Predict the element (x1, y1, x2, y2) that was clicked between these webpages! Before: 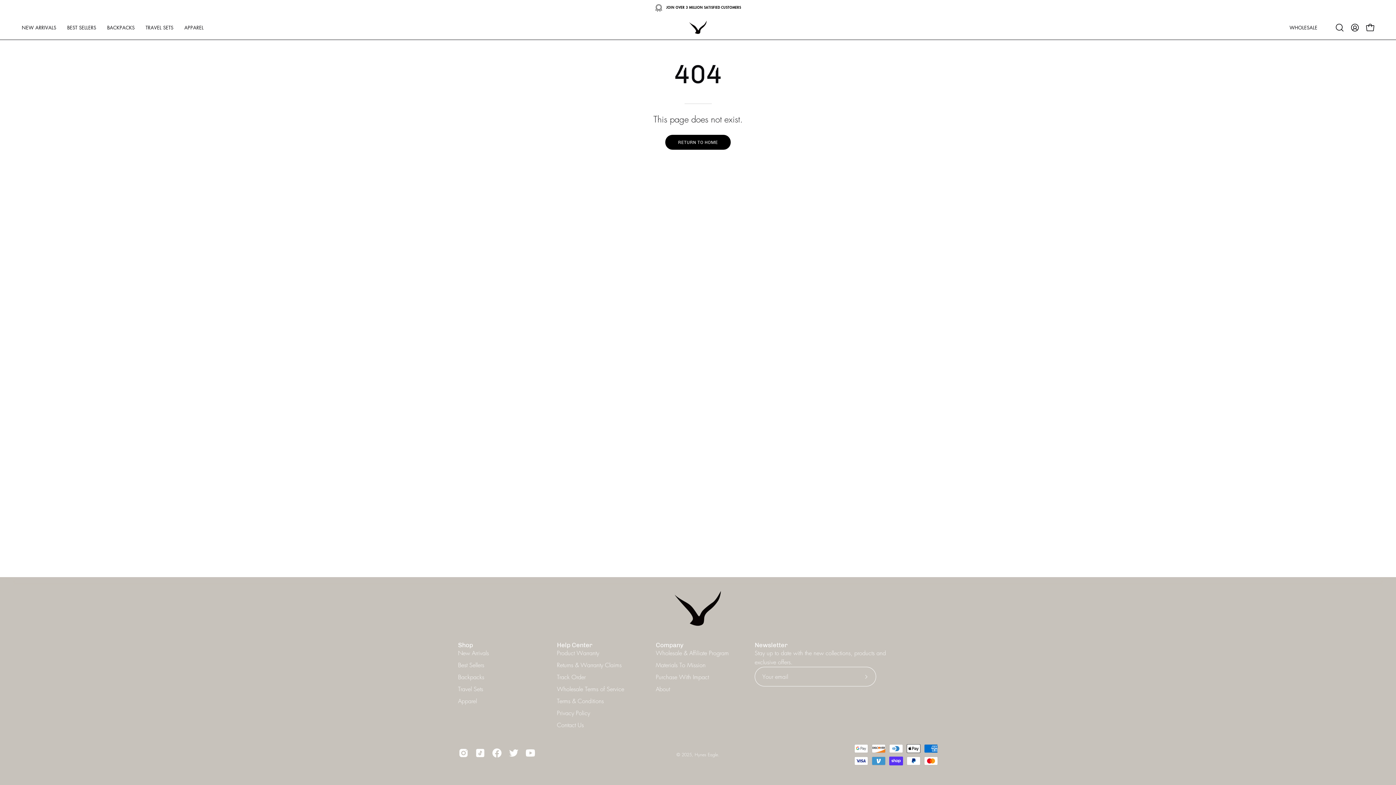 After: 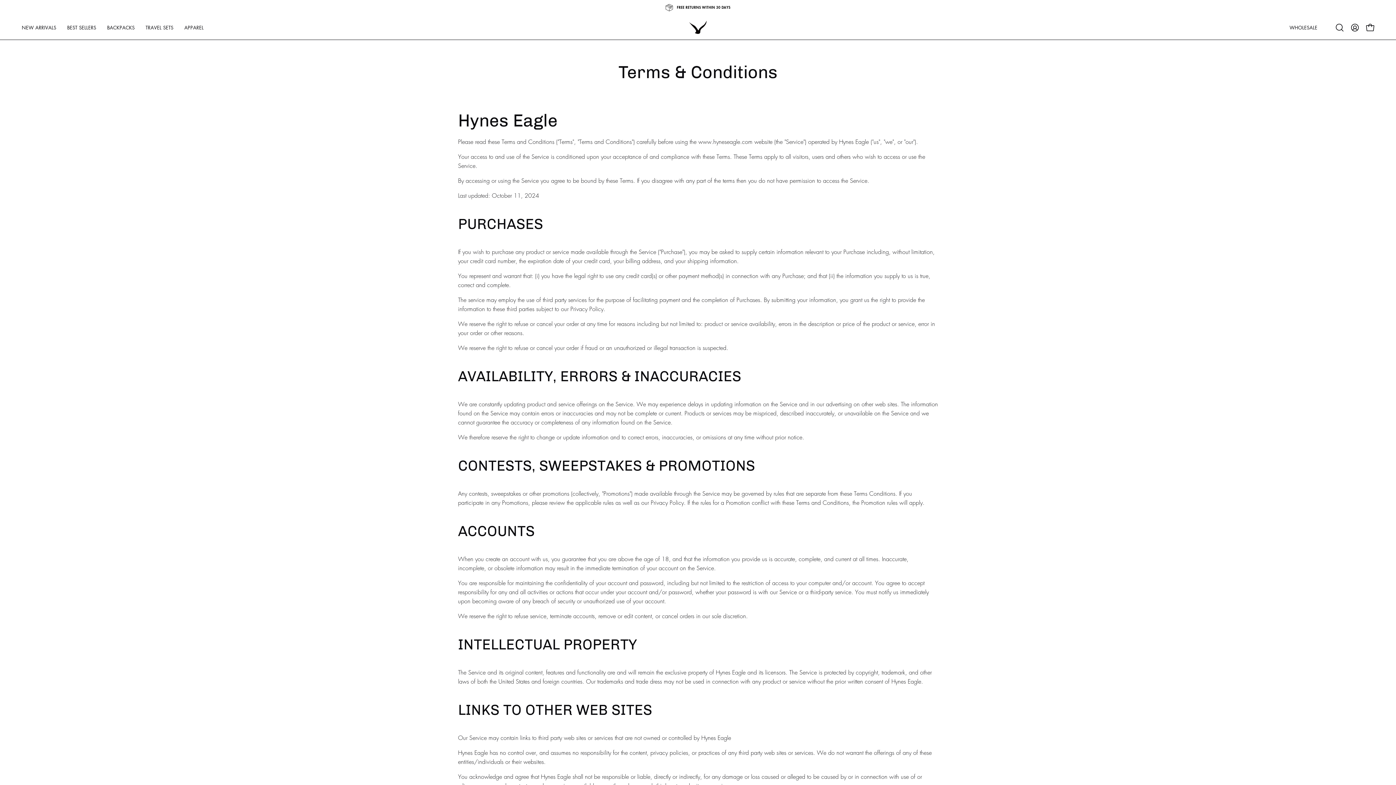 Action: label: Terms & Conditions bbox: (557, 697, 604, 705)